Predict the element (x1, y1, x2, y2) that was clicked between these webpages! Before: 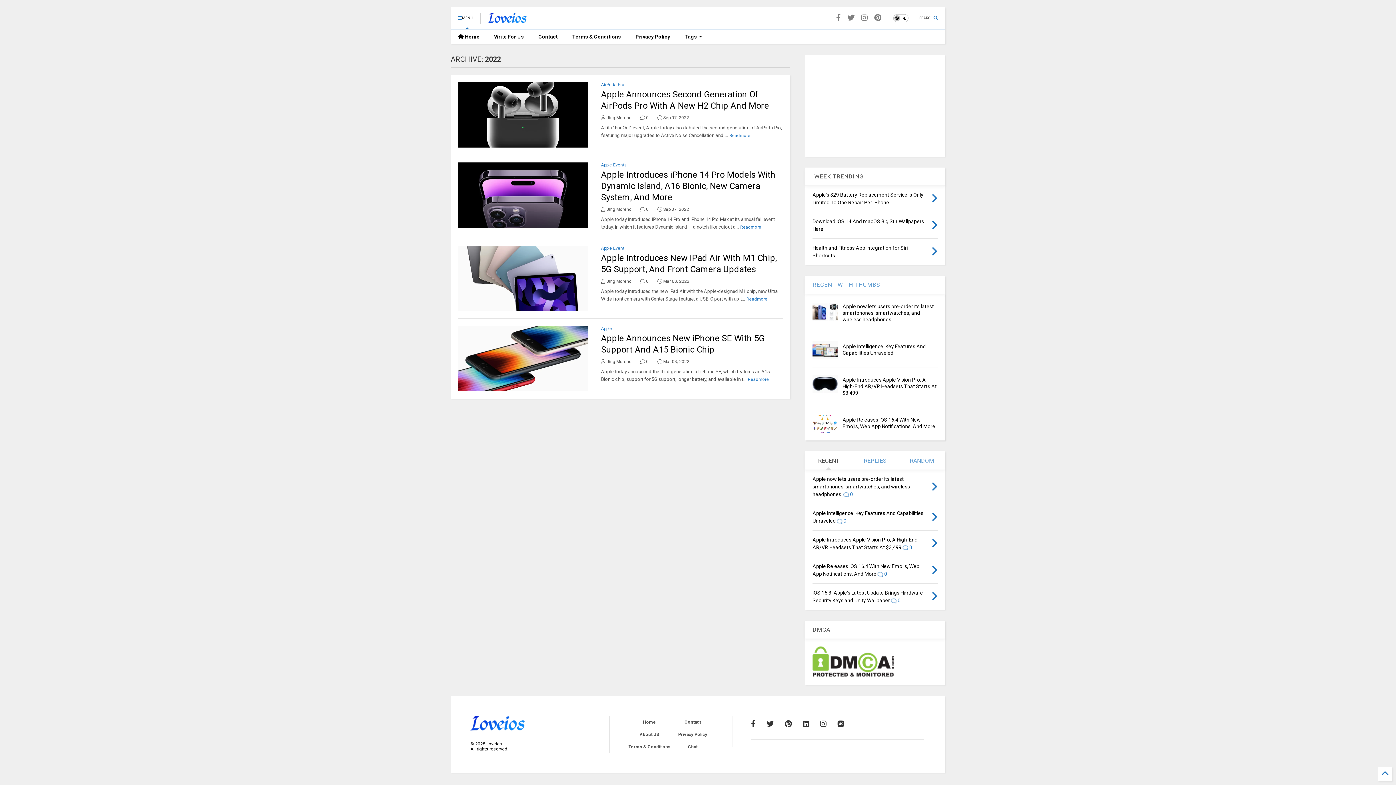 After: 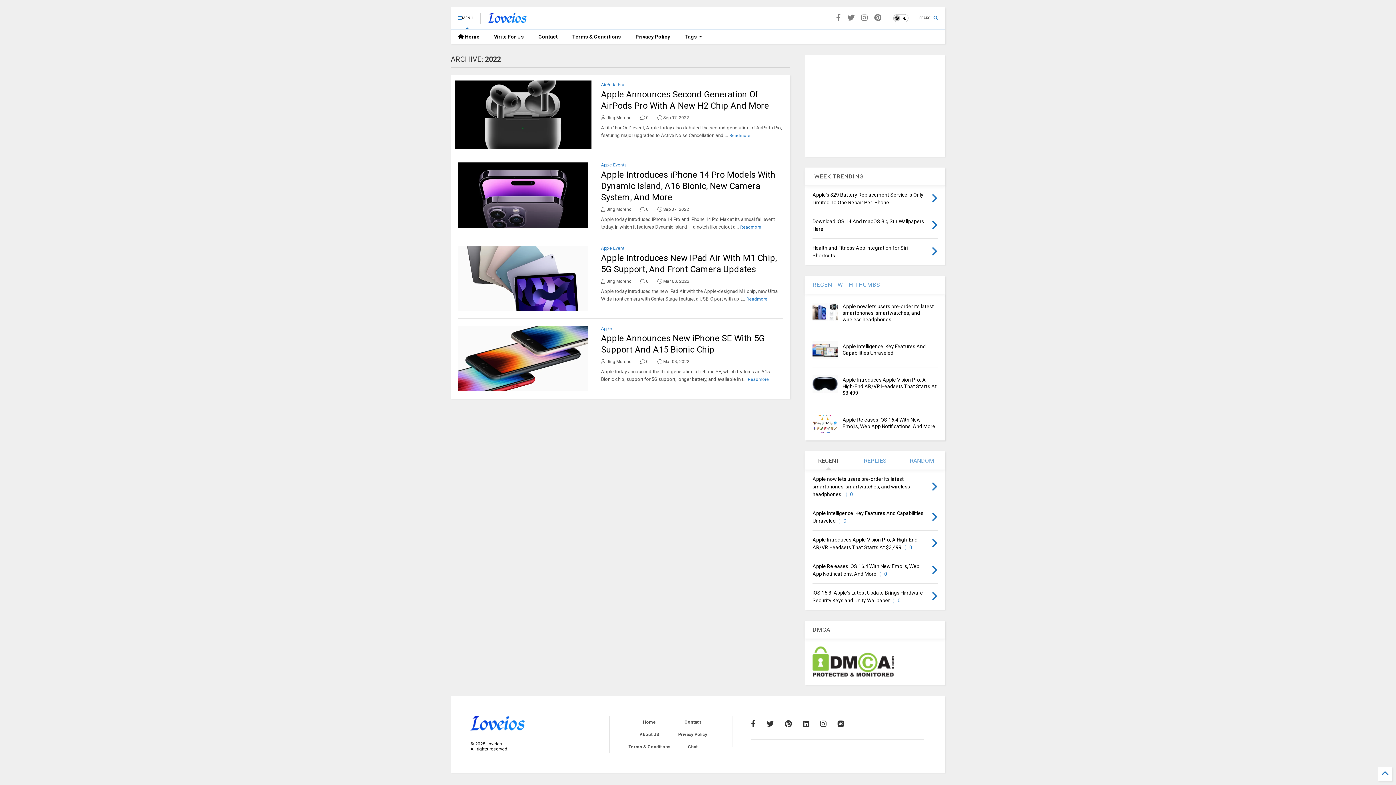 Action: label:  Jing Moreno bbox: (601, 115, 631, 120)